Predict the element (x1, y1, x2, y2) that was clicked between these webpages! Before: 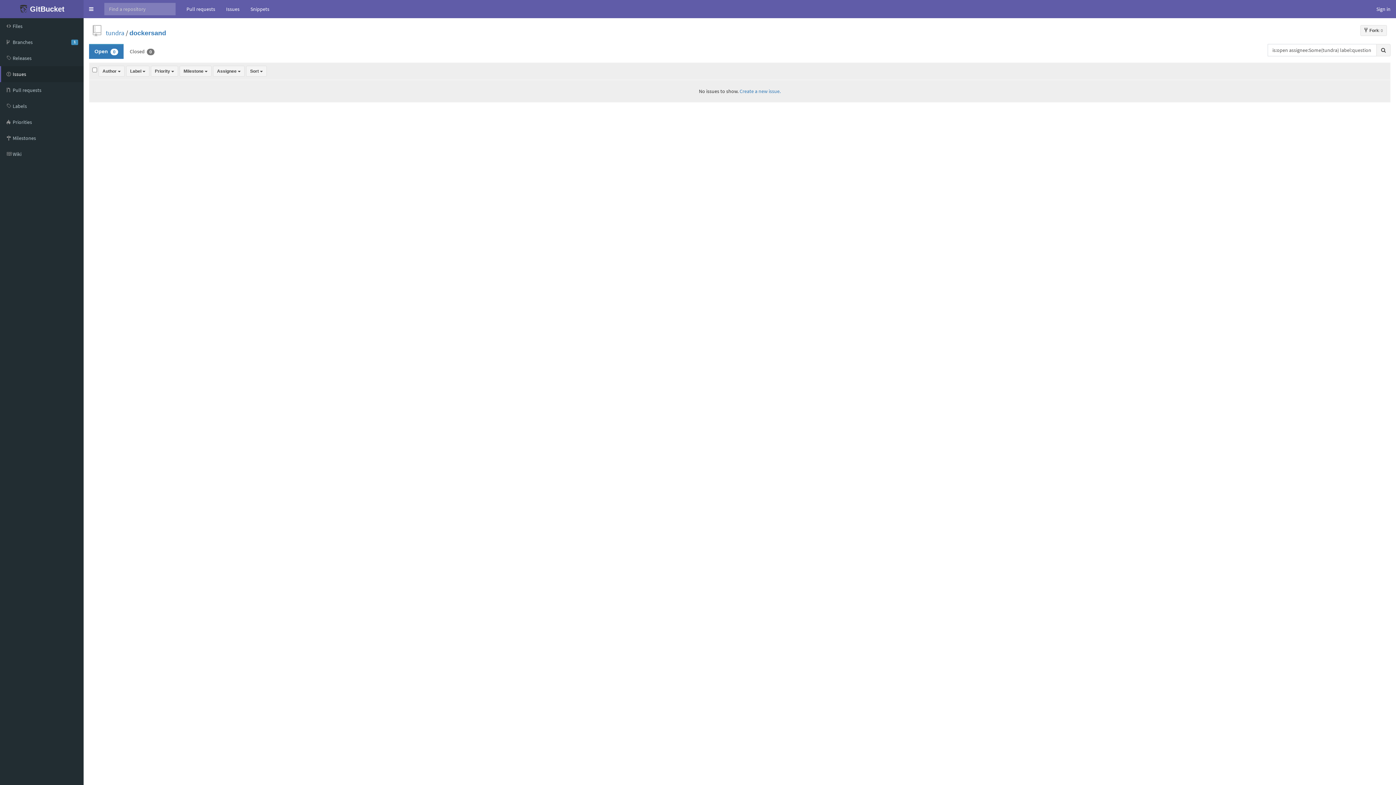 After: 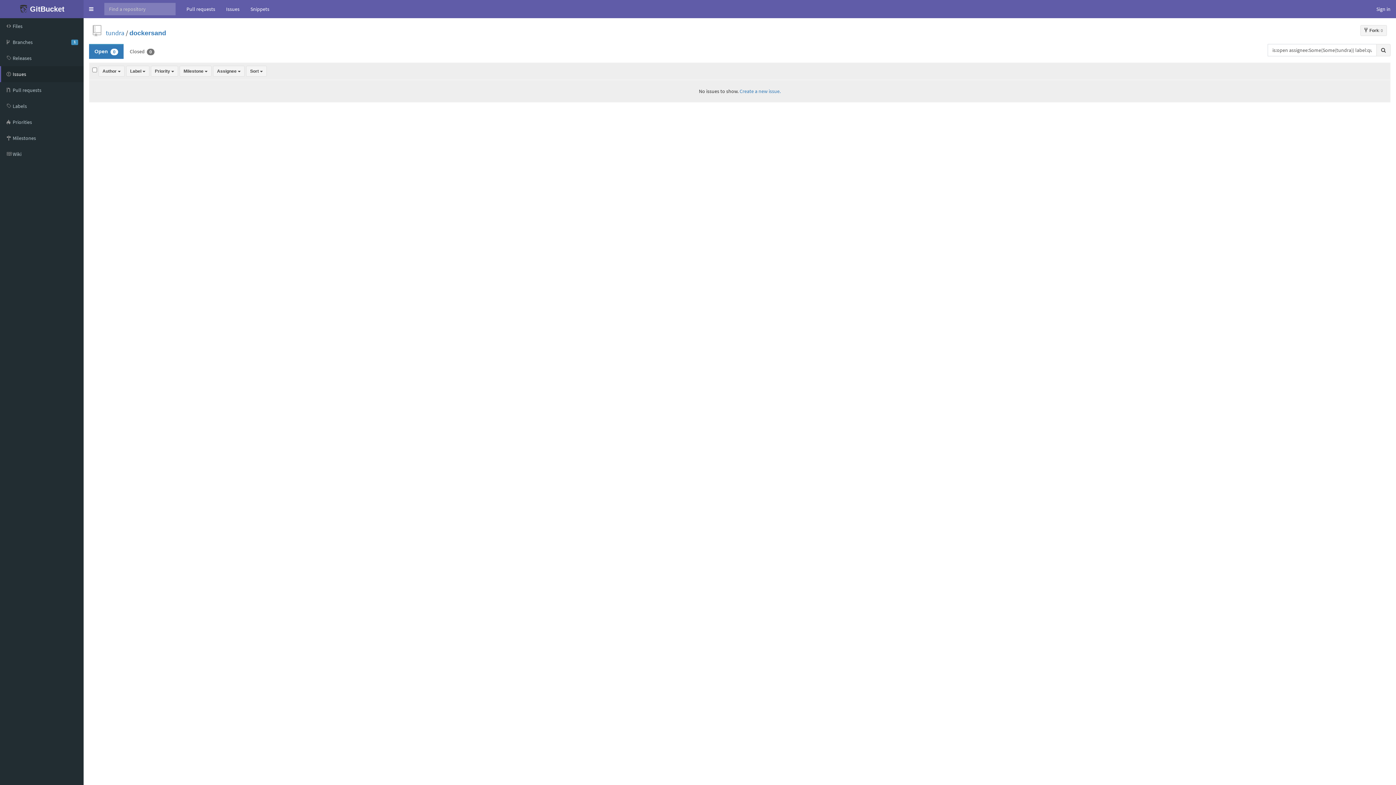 Action: bbox: (1376, 44, 1390, 56) label: Search all issues